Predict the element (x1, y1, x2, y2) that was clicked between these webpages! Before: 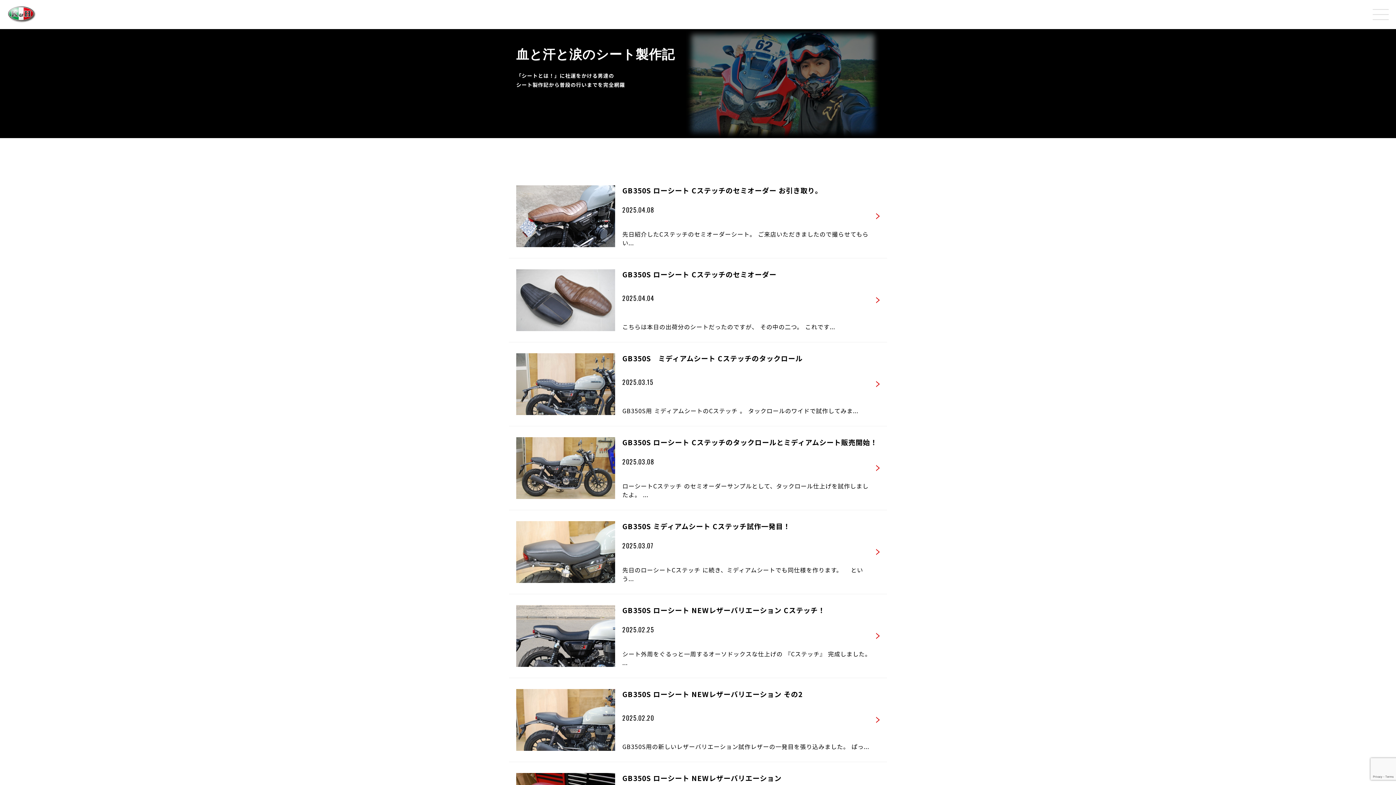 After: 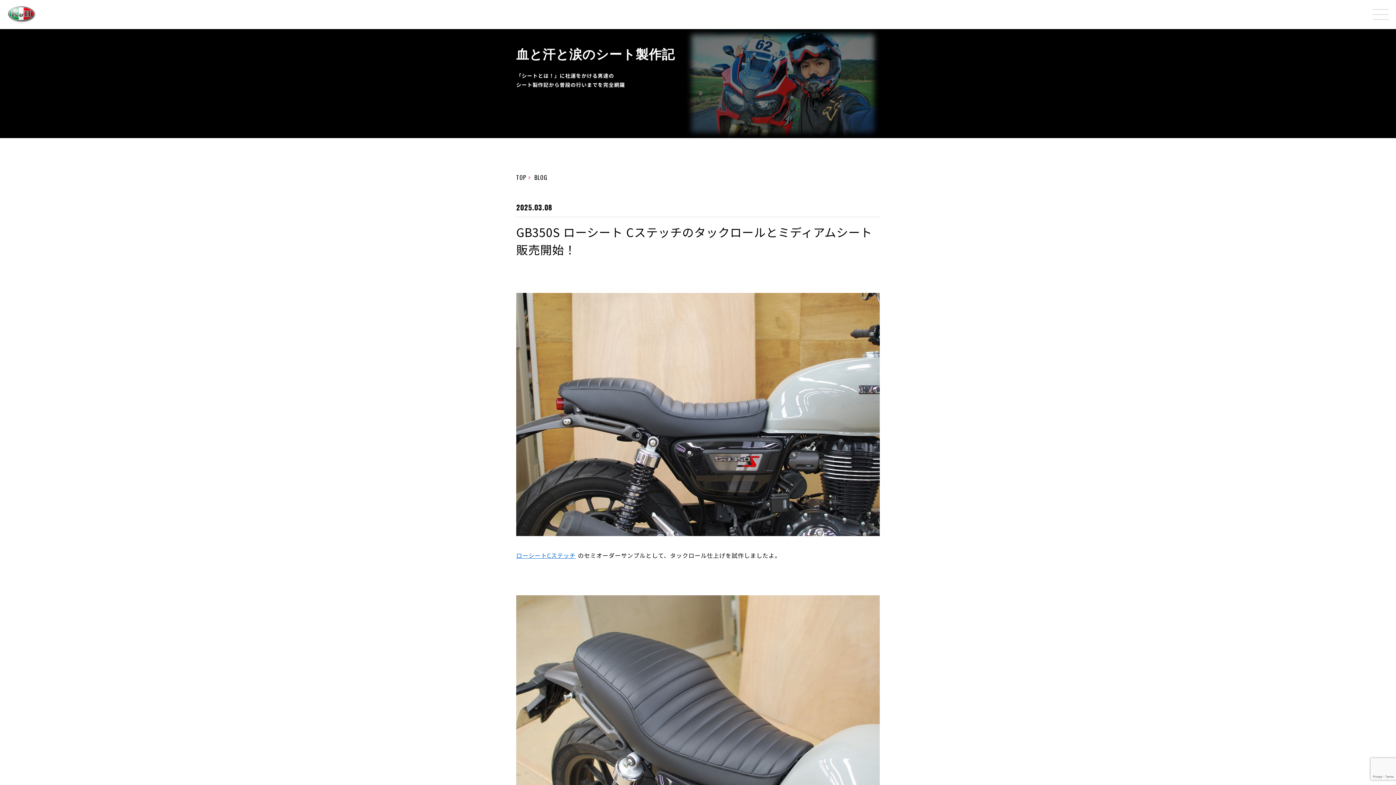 Action: bbox: (516, 437, 615, 499)